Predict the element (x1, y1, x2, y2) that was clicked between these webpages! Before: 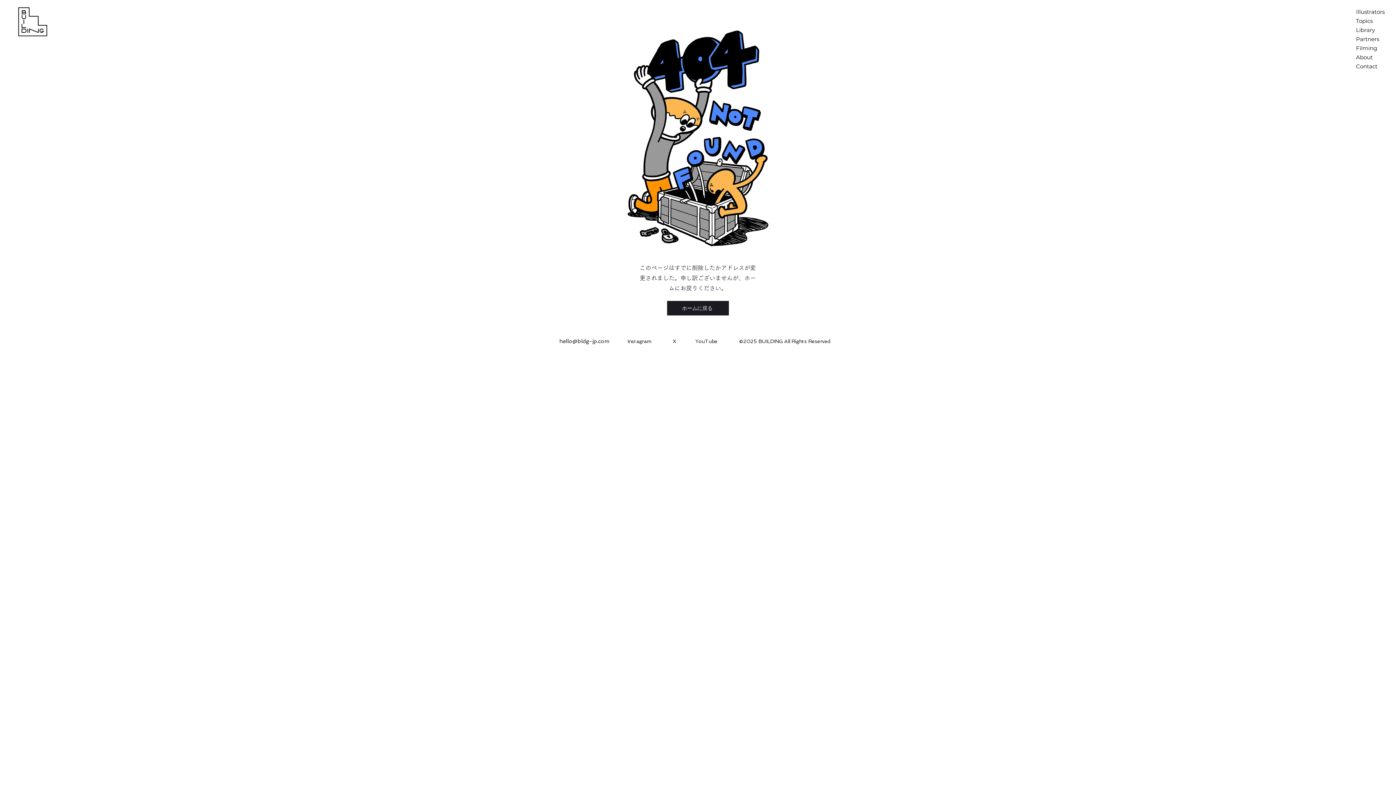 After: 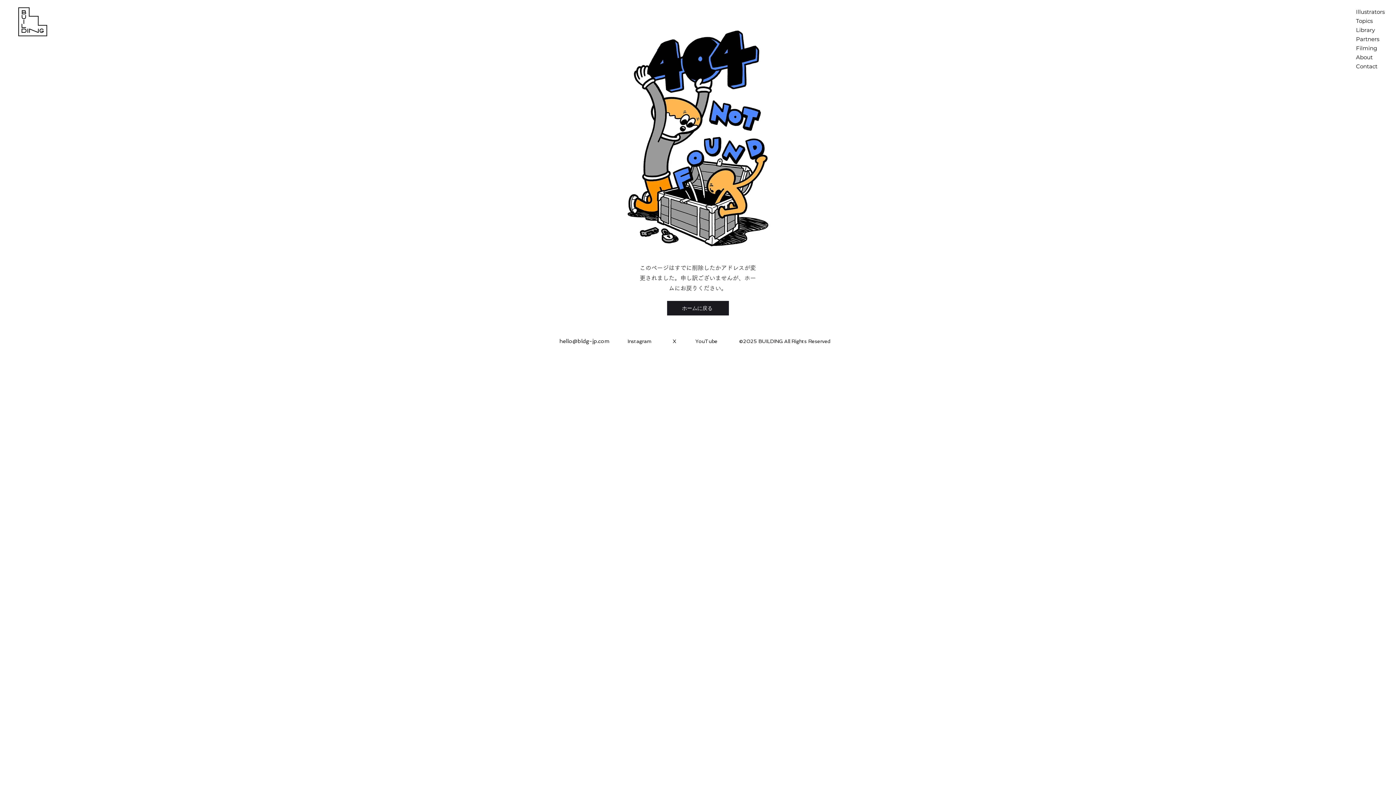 Action: bbox: (627, 338, 651, 344) label: Instagram